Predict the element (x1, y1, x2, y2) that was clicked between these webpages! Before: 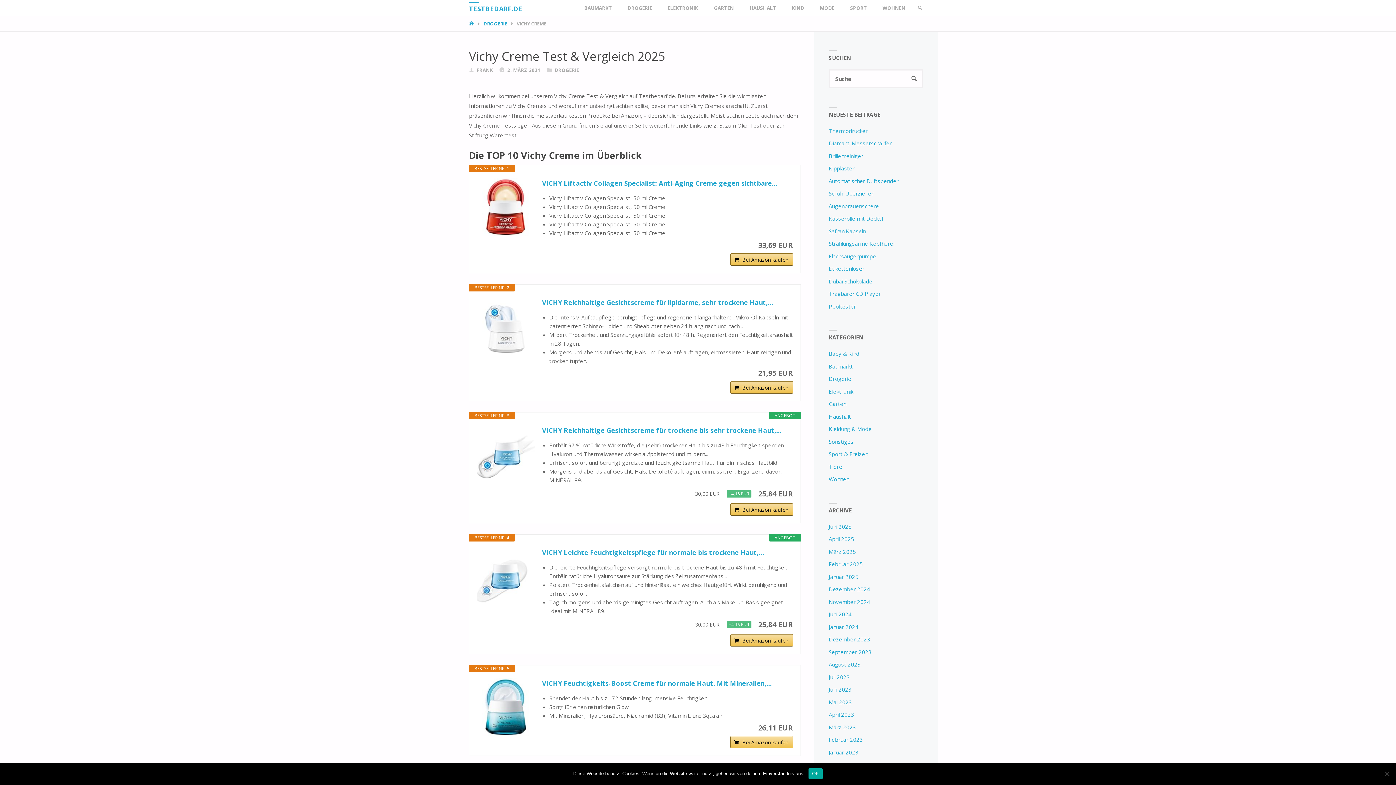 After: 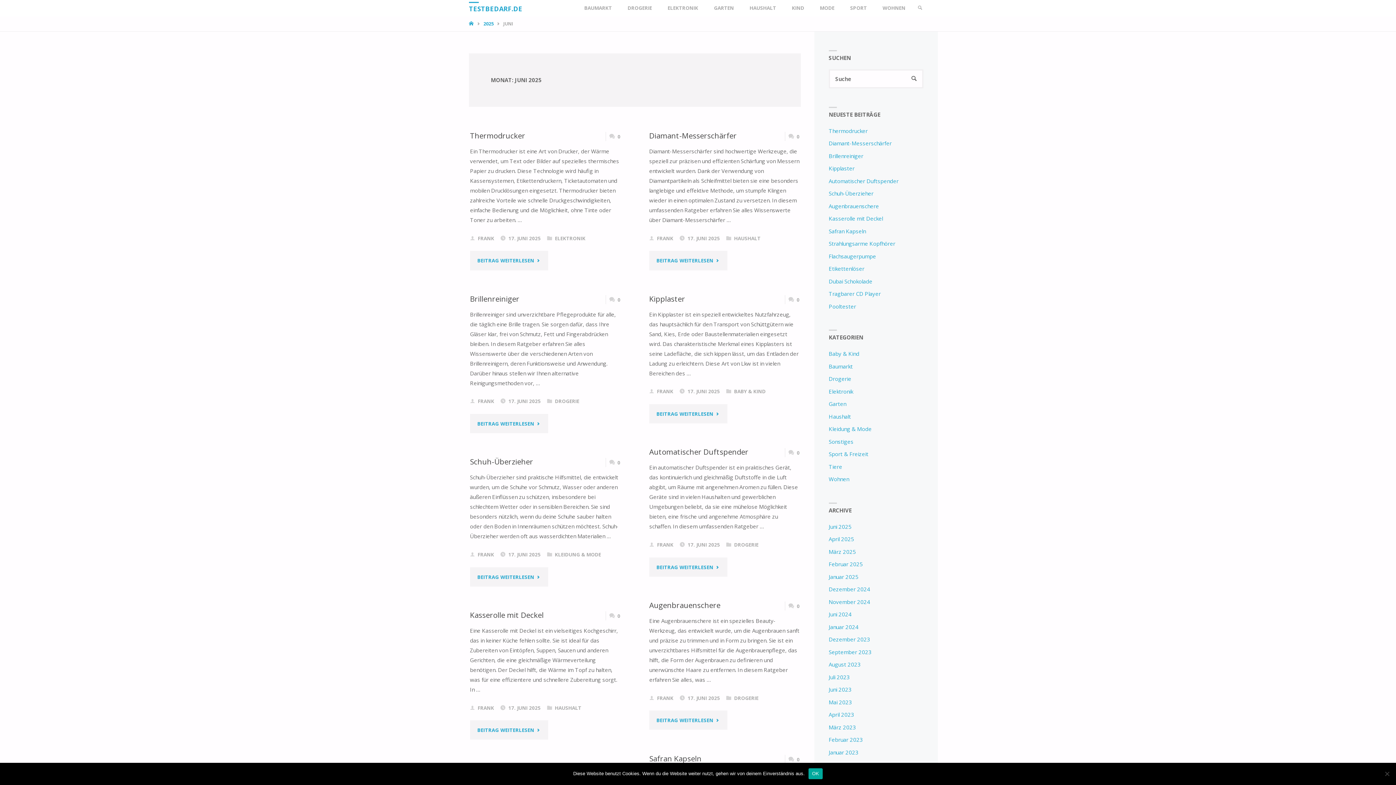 Action: label: Juni 2025 bbox: (828, 523, 851, 530)